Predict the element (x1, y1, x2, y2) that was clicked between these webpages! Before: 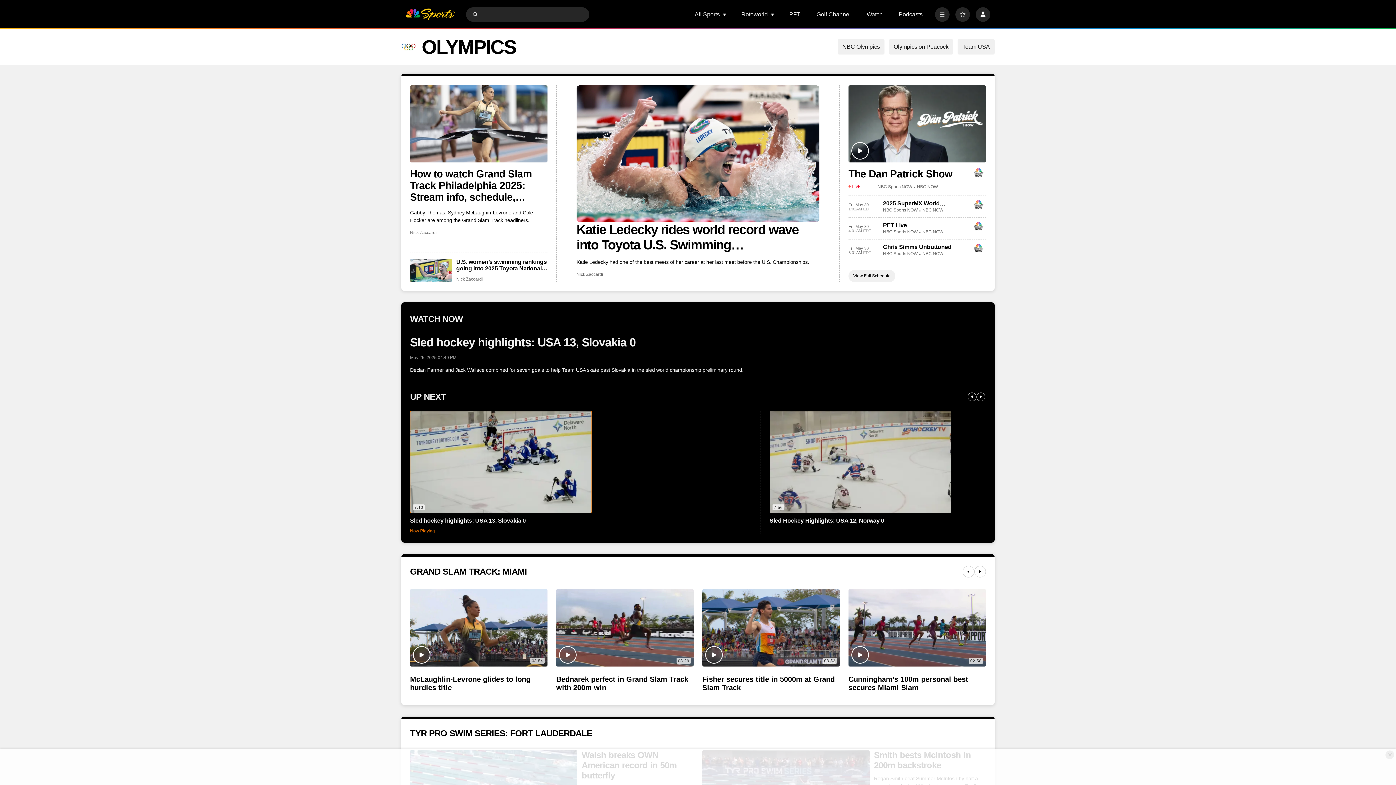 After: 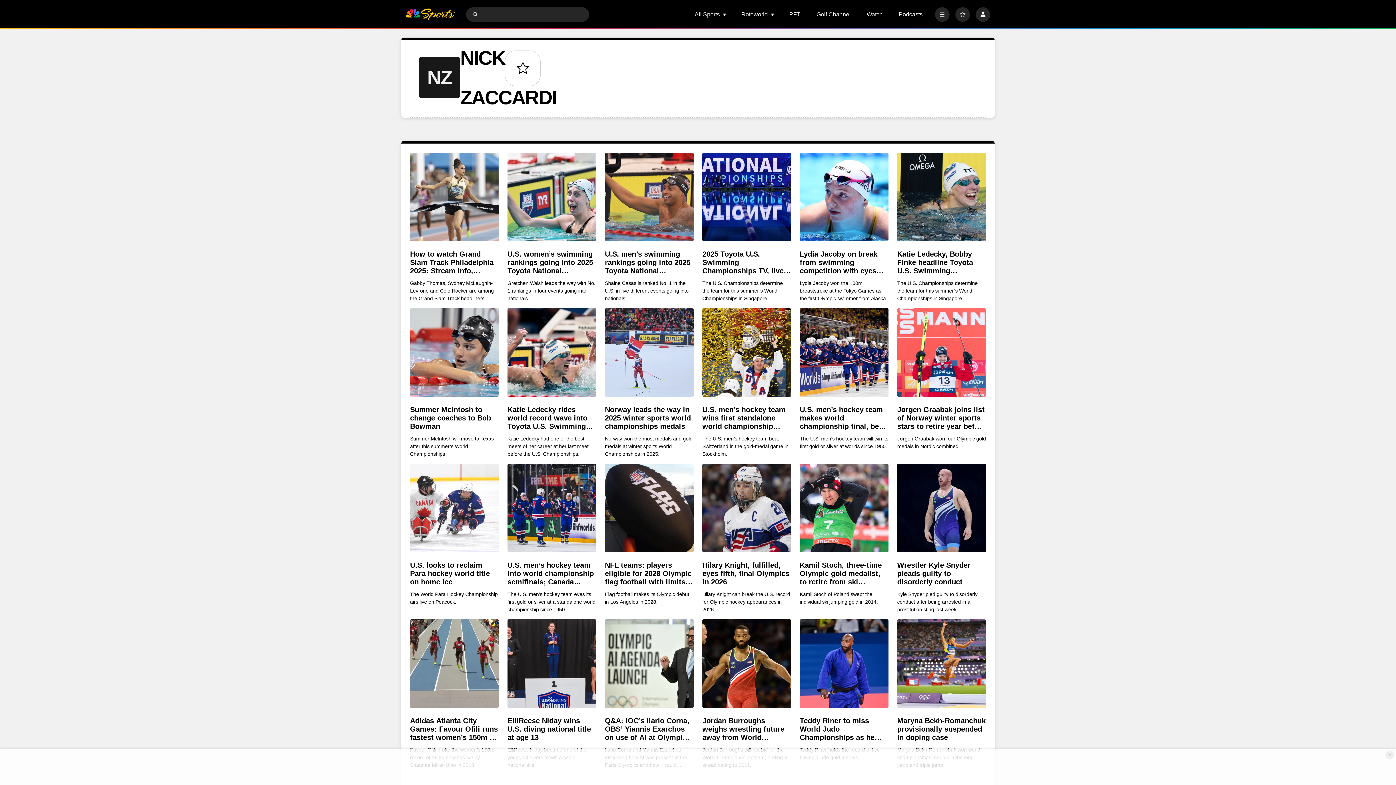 Action: label: Nick Zaccardi bbox: (410, 230, 436, 235)